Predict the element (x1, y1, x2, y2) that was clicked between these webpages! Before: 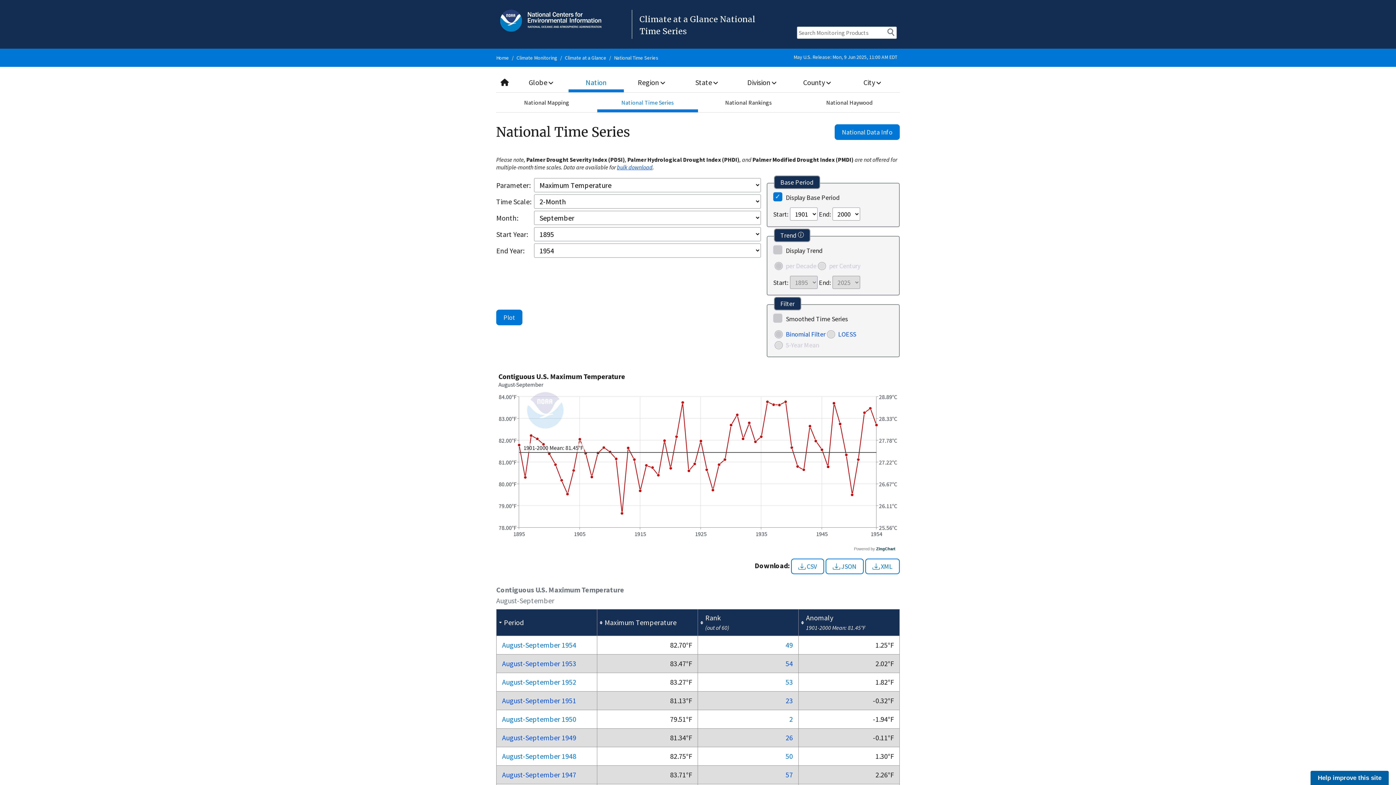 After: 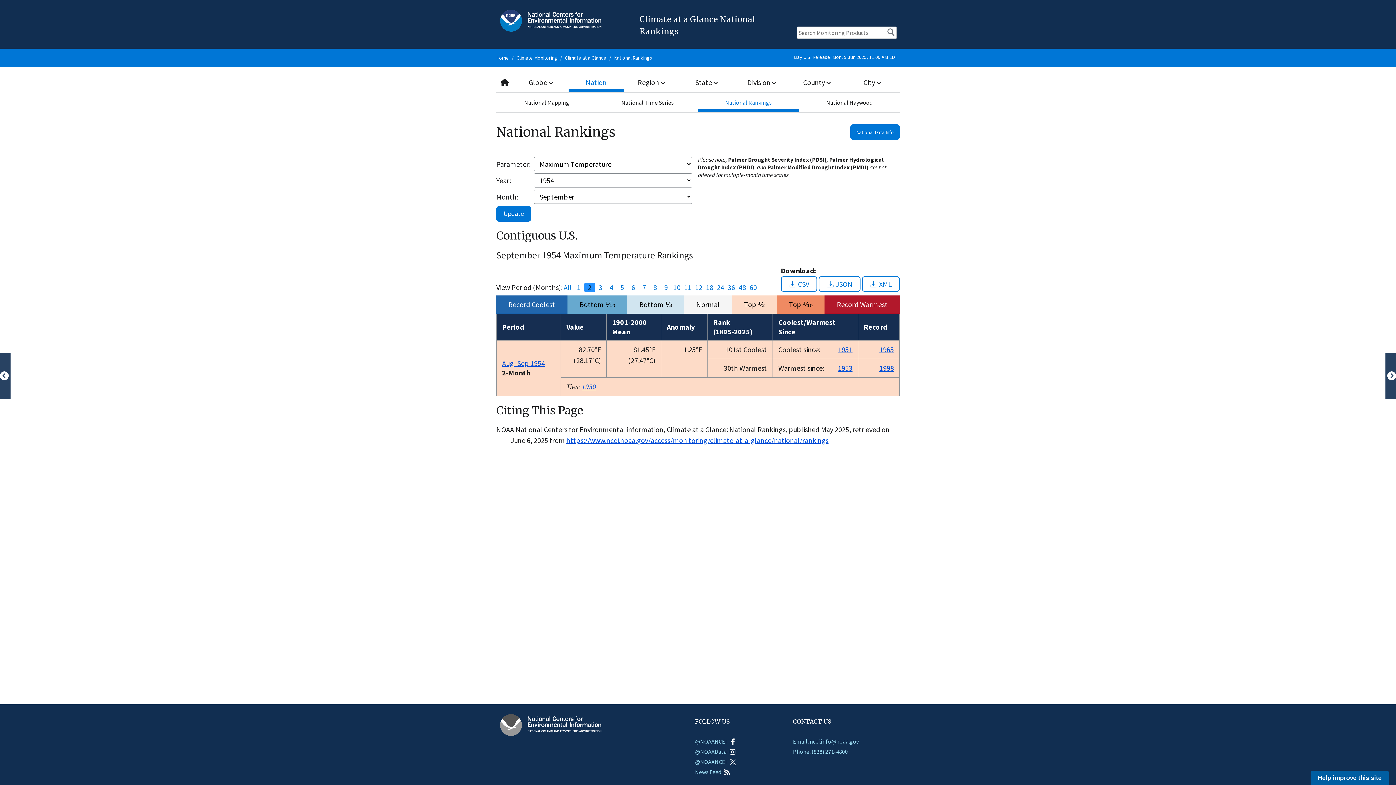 Action: bbox: (785, 640, 793, 649) label: 49